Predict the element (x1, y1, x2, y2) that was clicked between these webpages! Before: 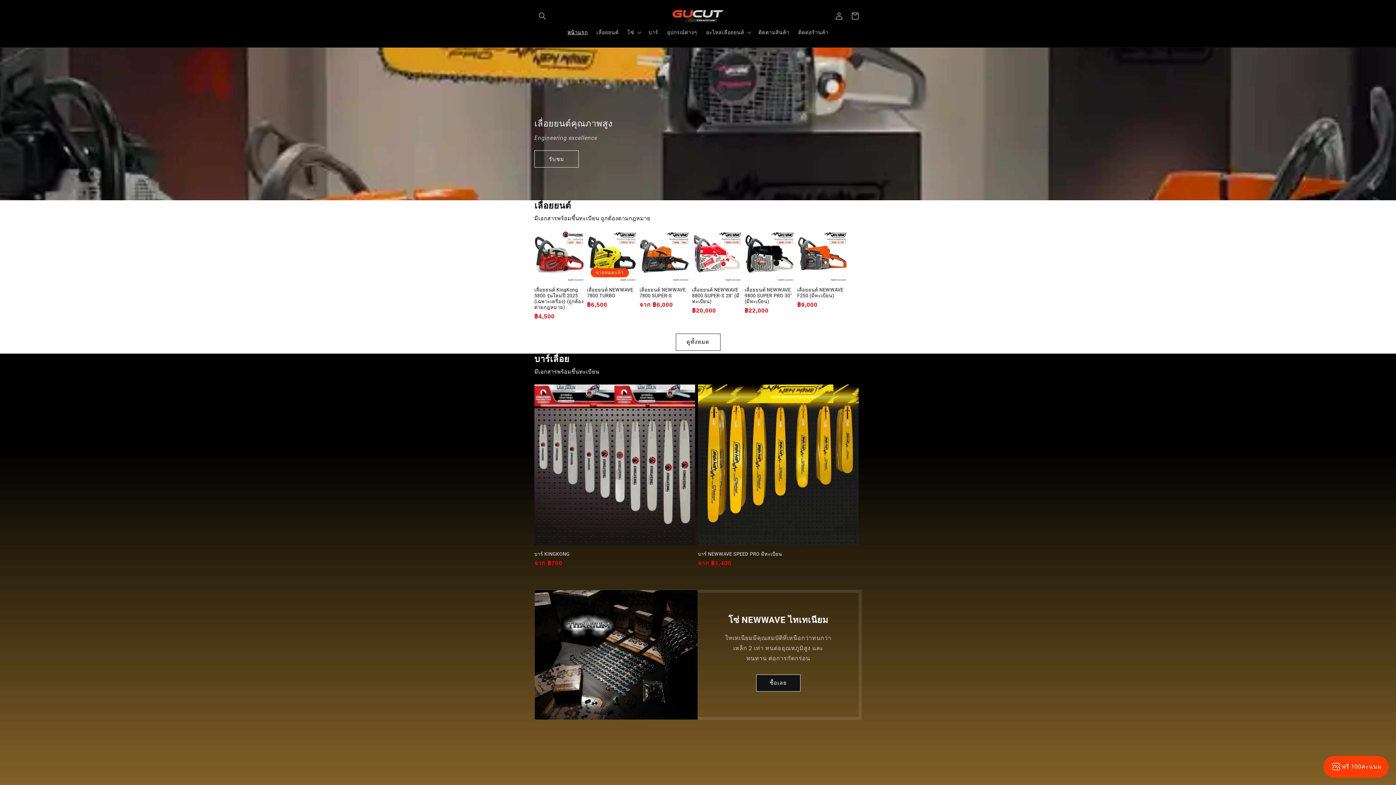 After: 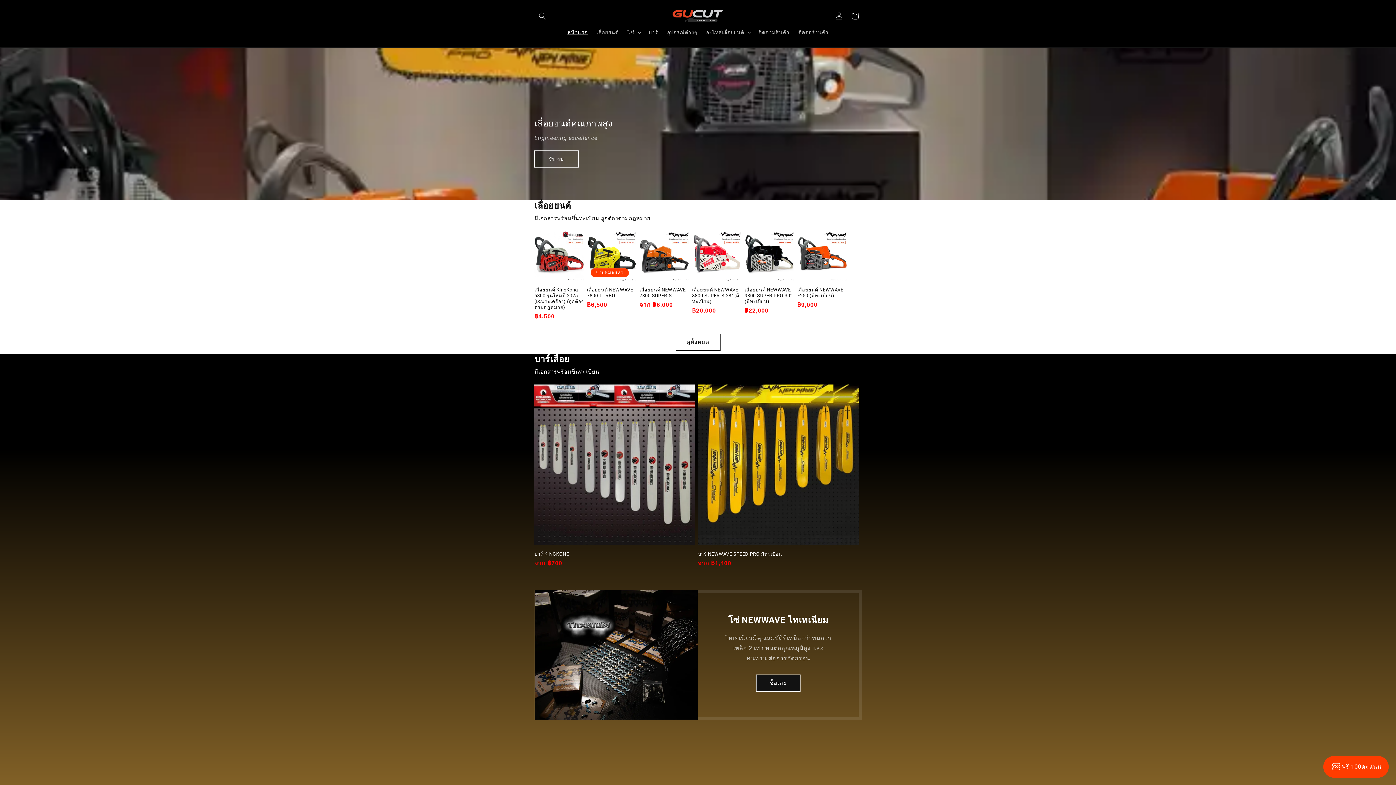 Action: bbox: (670, 7, 726, 24)